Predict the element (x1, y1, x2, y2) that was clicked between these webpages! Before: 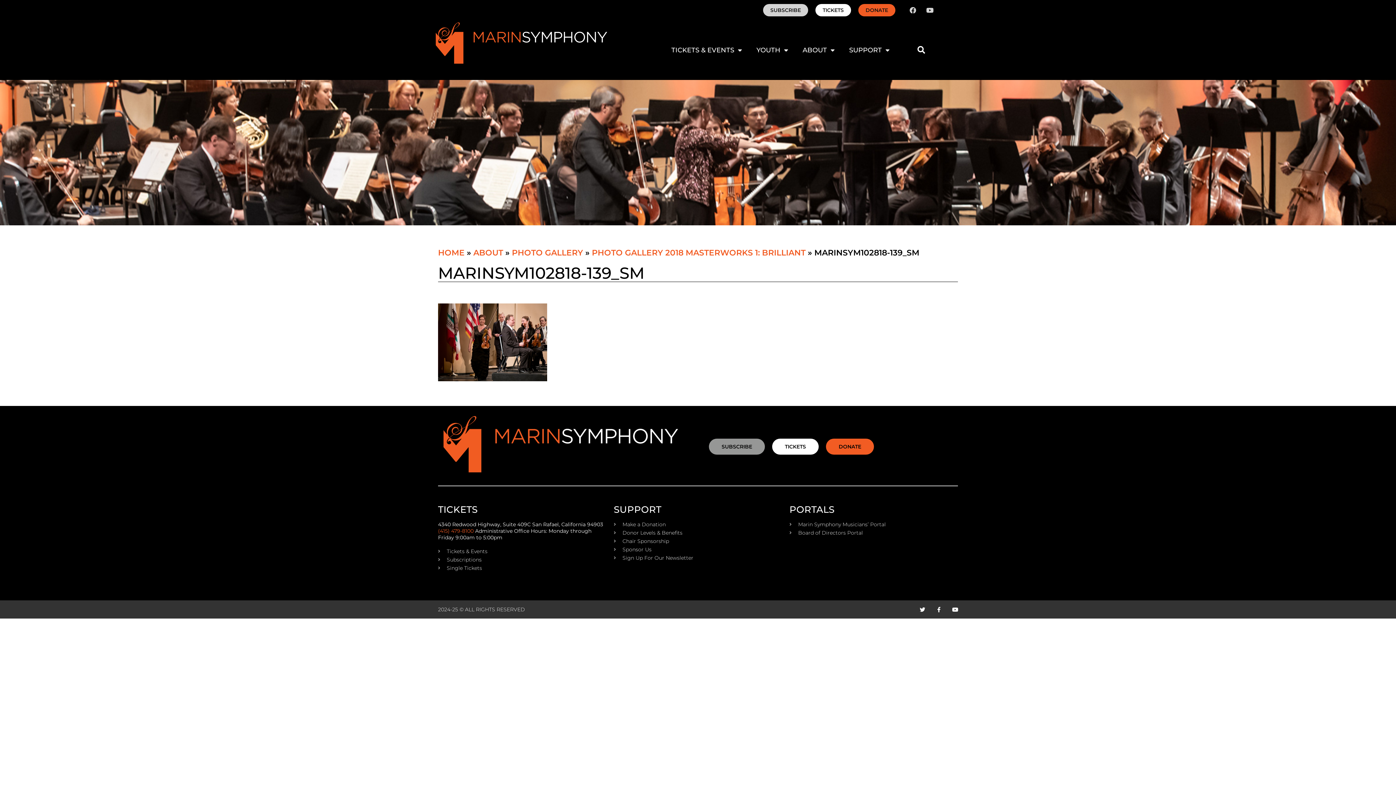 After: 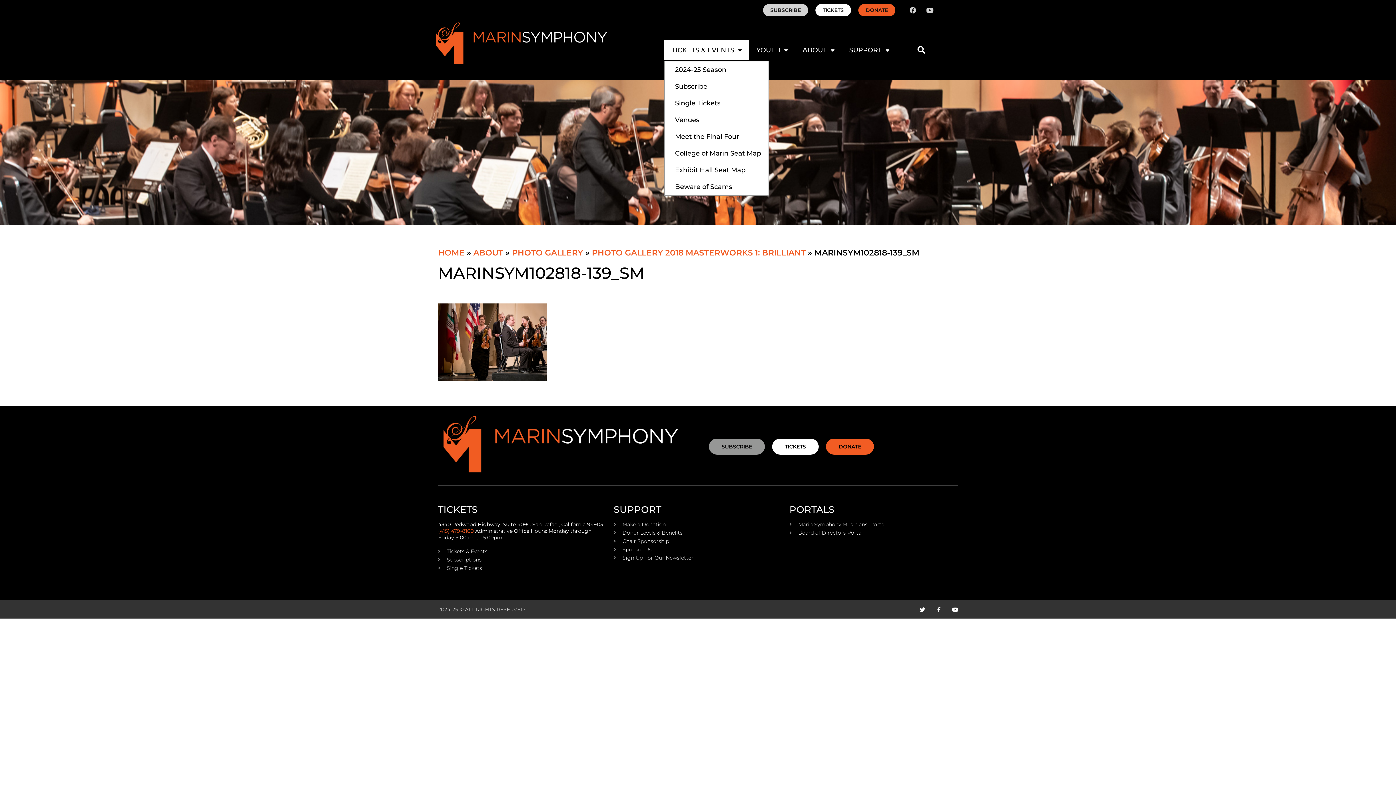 Action: bbox: (664, 39, 749, 60) label: TICKETS & EVENTS